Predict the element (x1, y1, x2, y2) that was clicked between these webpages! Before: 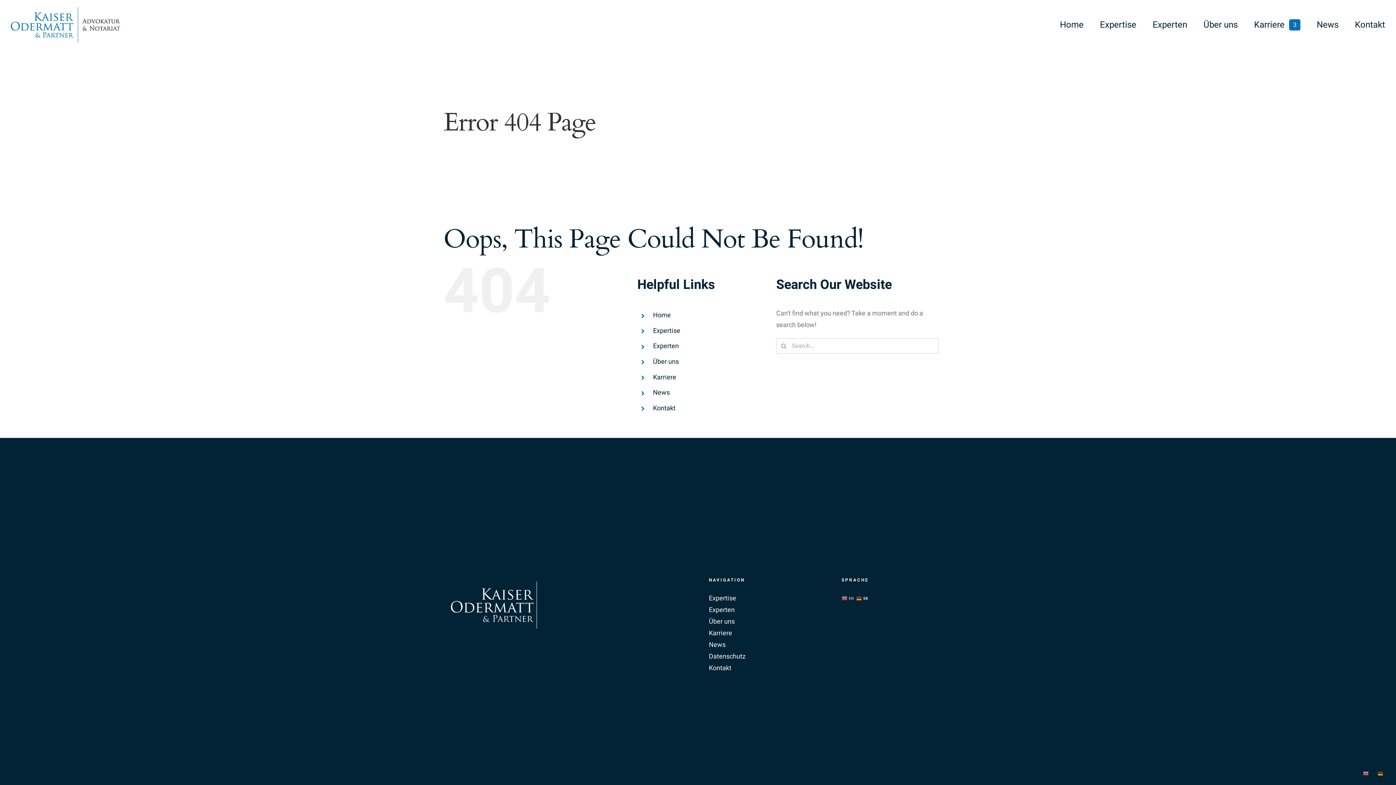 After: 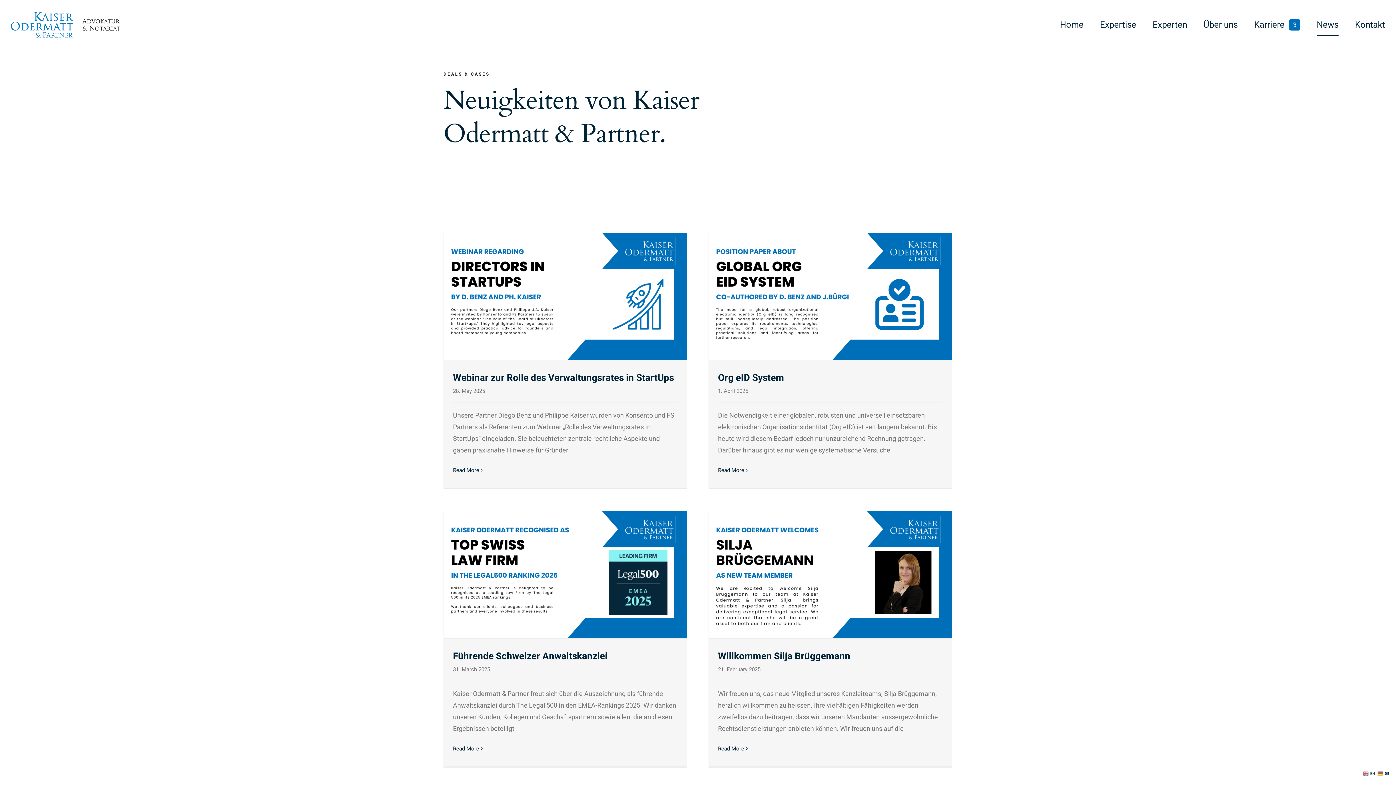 Action: bbox: (1317, 0, 1338, 49) label: News